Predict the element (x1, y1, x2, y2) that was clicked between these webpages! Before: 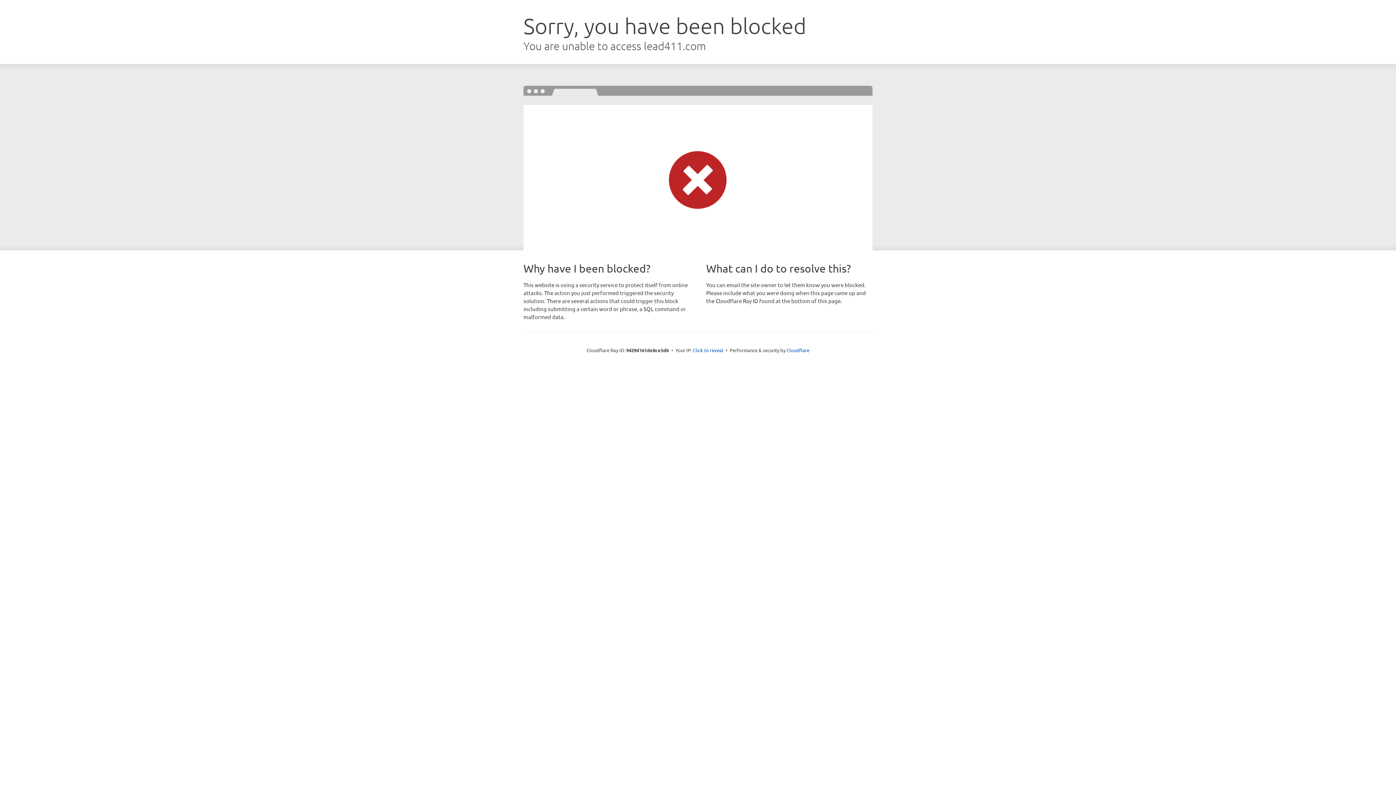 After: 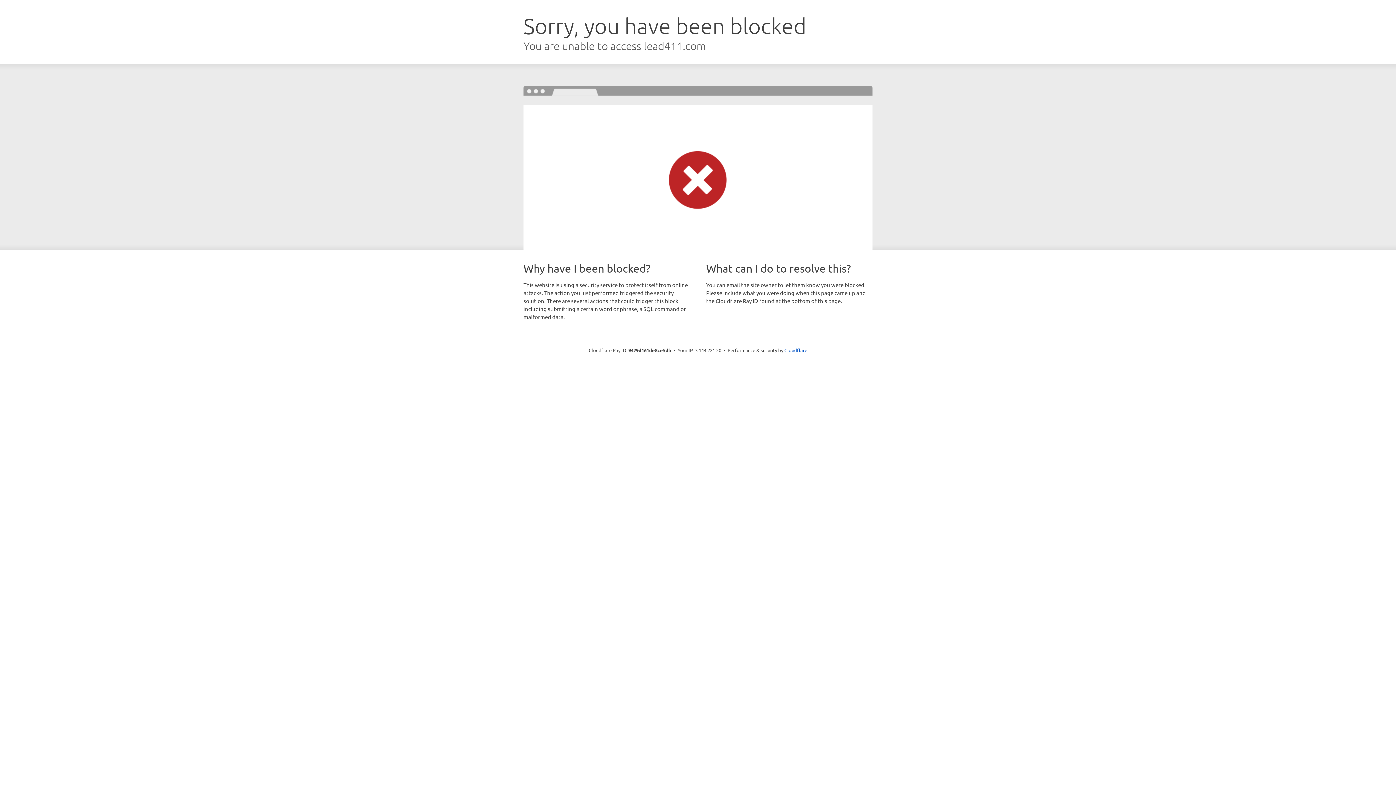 Action: label: Click to reveal bbox: (693, 346, 723, 353)